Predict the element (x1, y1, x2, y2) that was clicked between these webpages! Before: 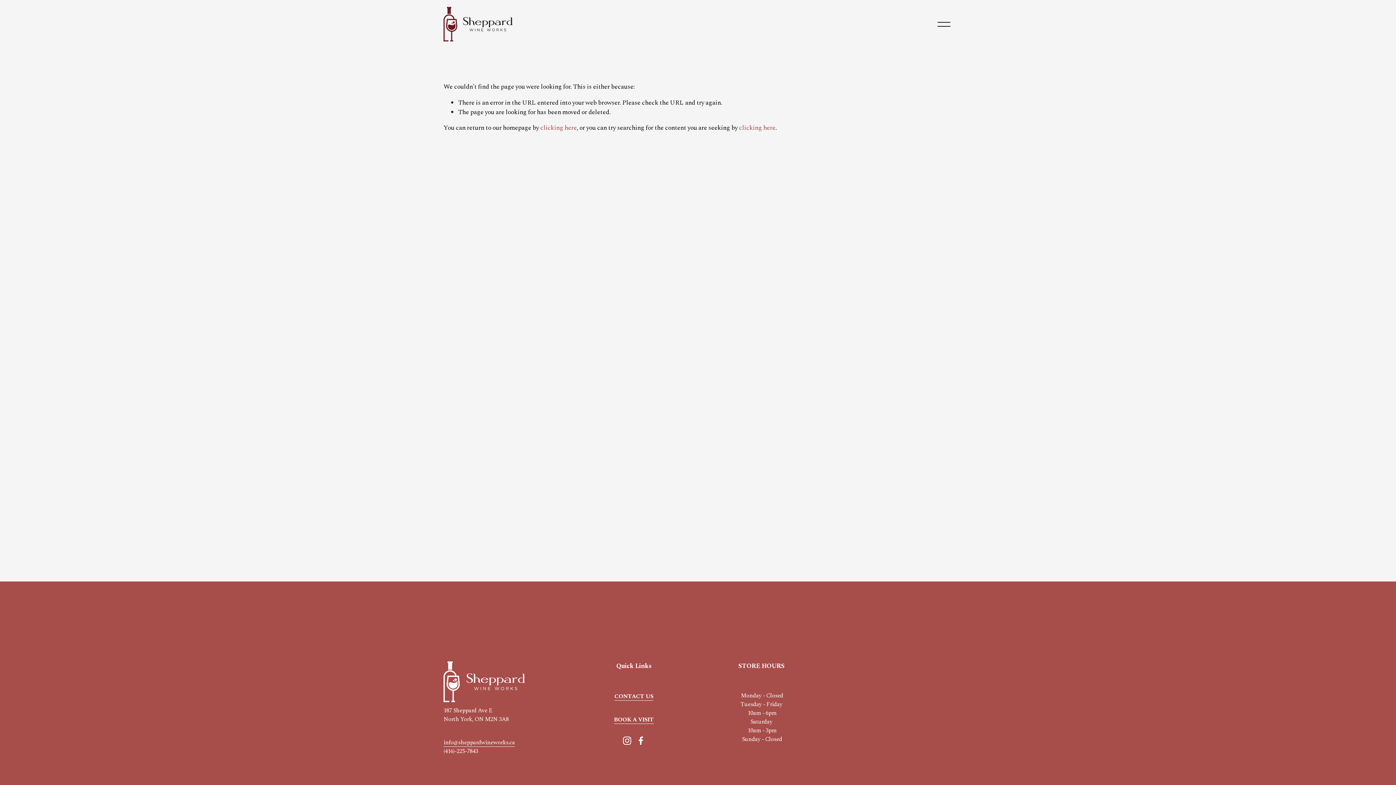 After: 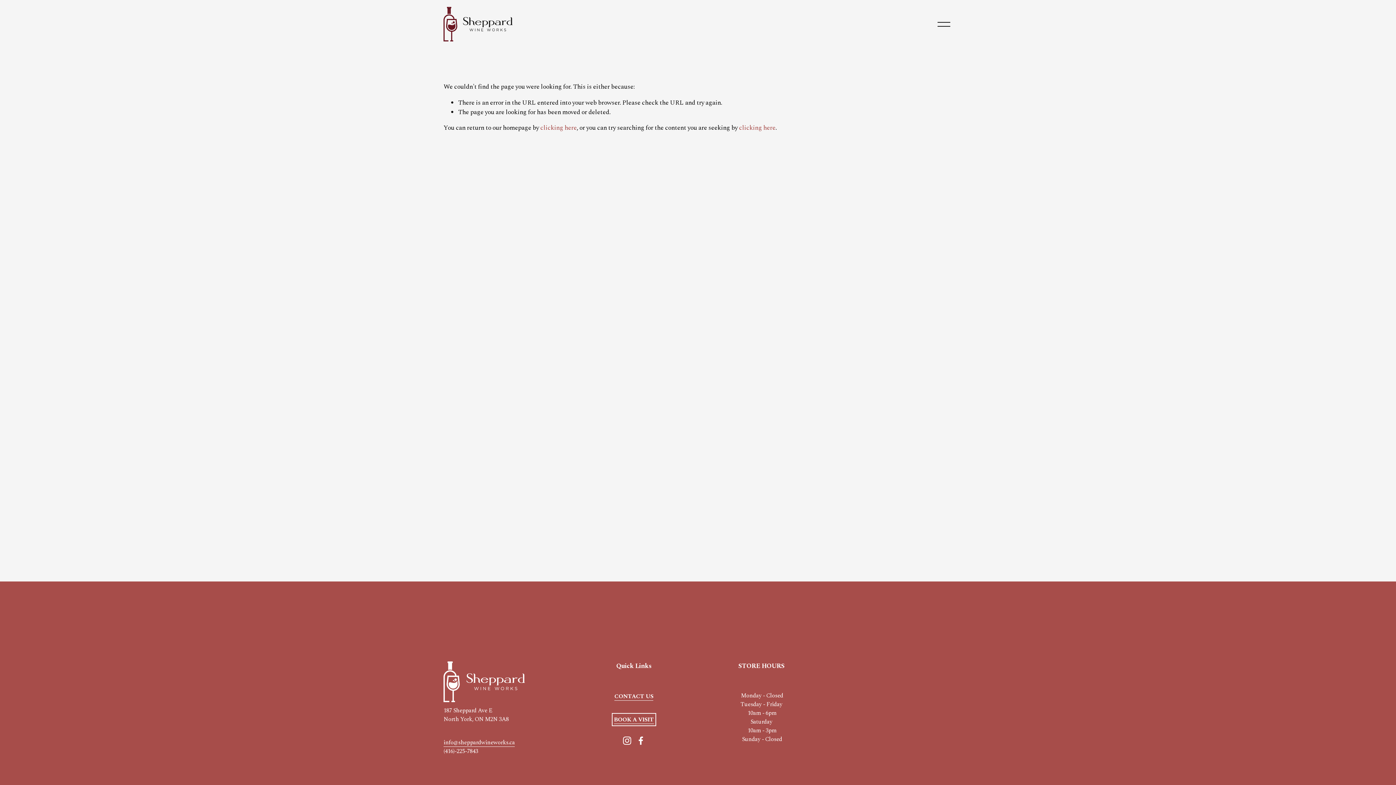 Action: bbox: (614, 715, 654, 724) label: BOOK A VISIT